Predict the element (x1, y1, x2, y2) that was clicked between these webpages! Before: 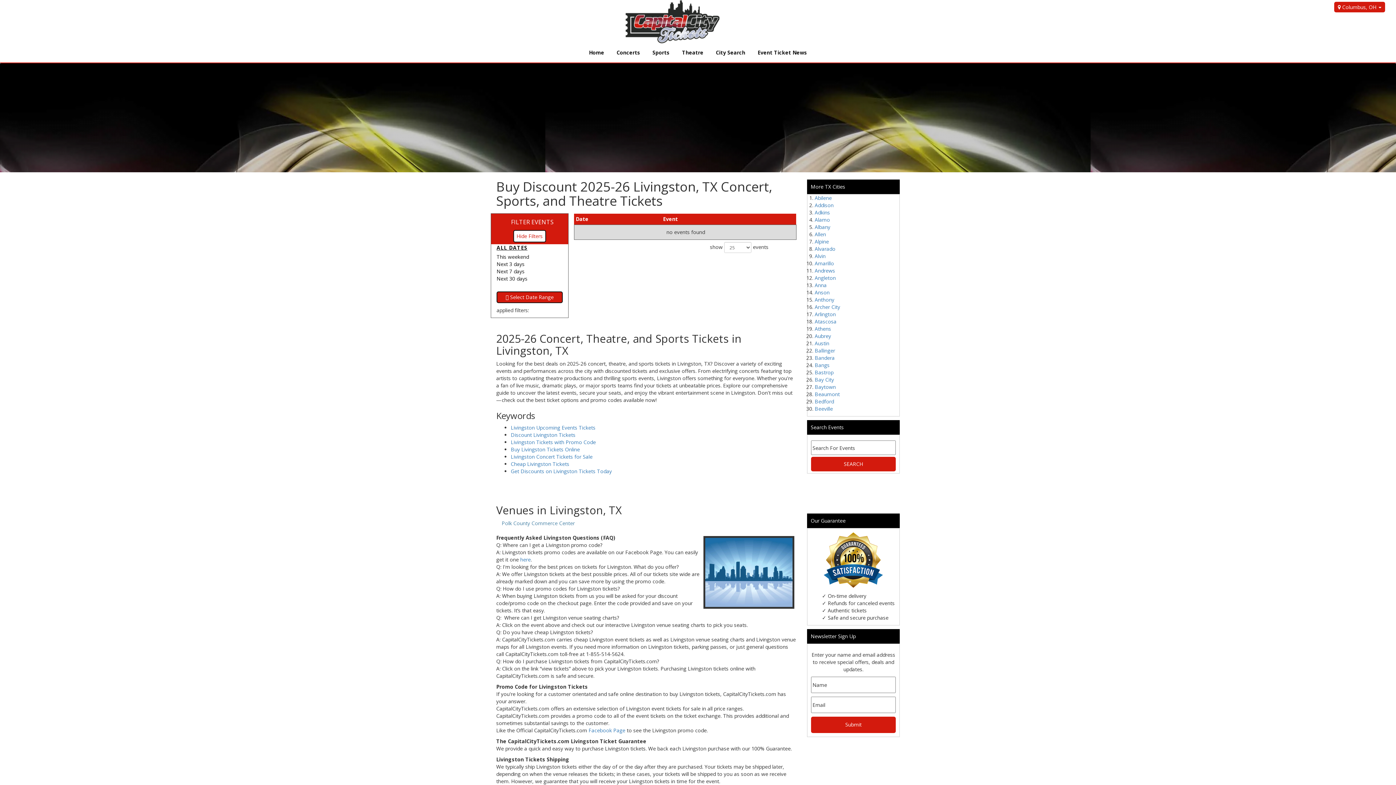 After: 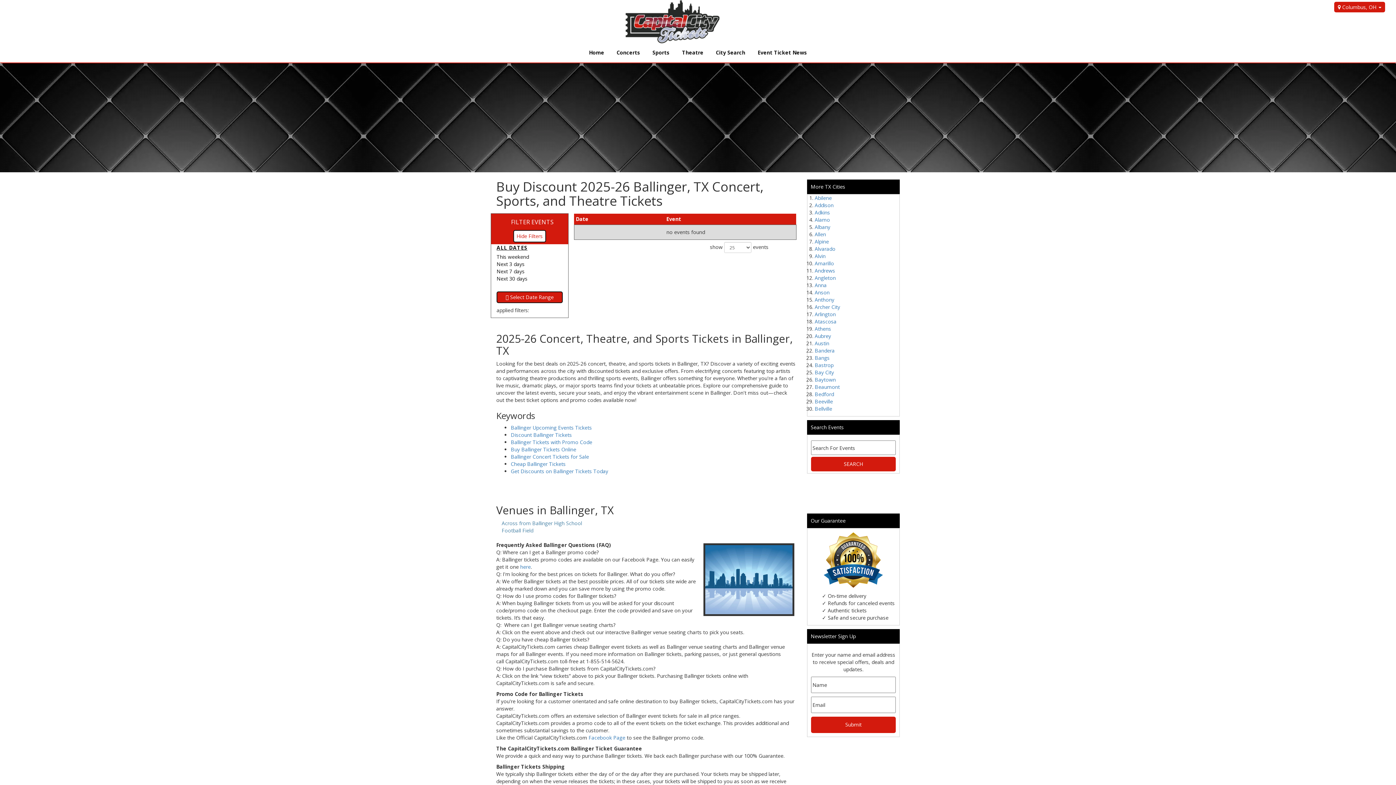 Action: bbox: (814, 347, 835, 354) label: Ballinger